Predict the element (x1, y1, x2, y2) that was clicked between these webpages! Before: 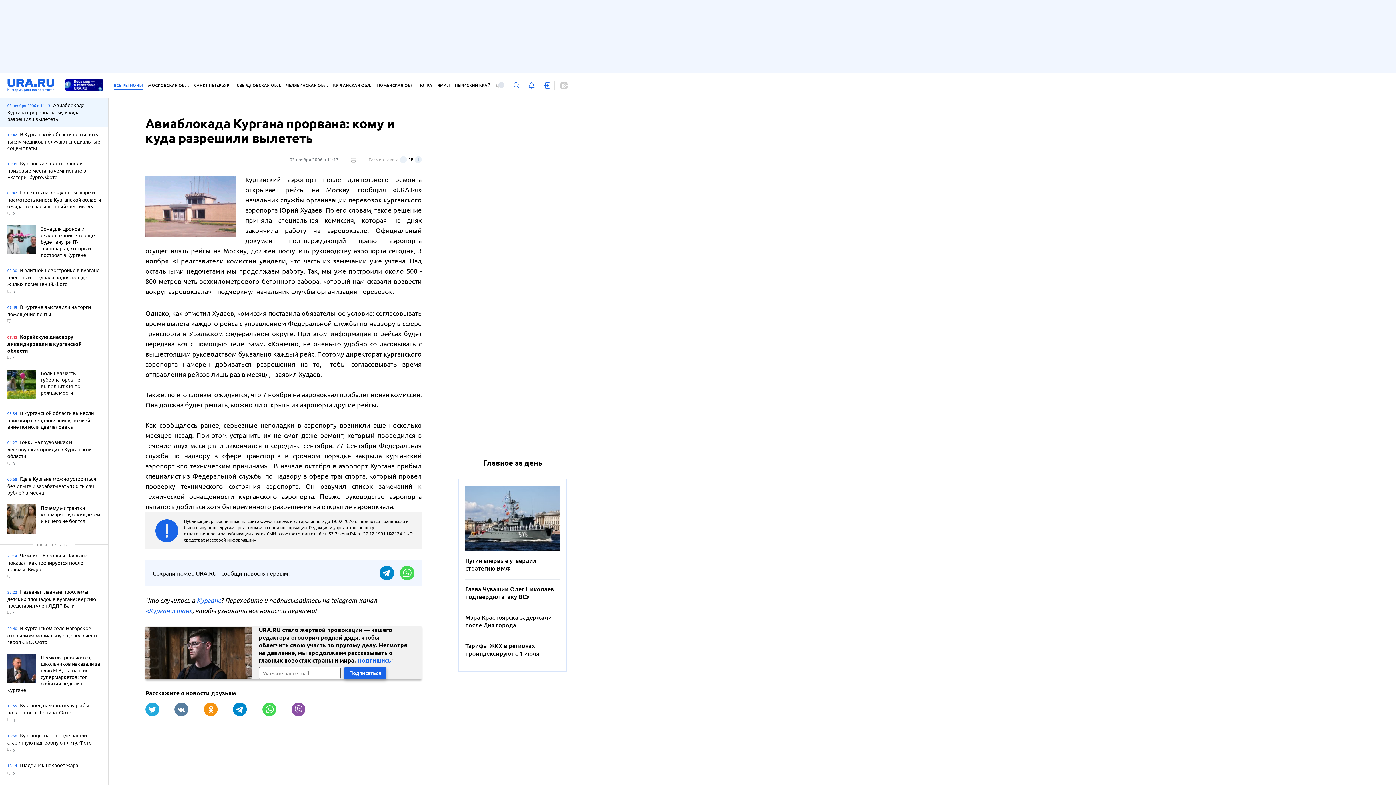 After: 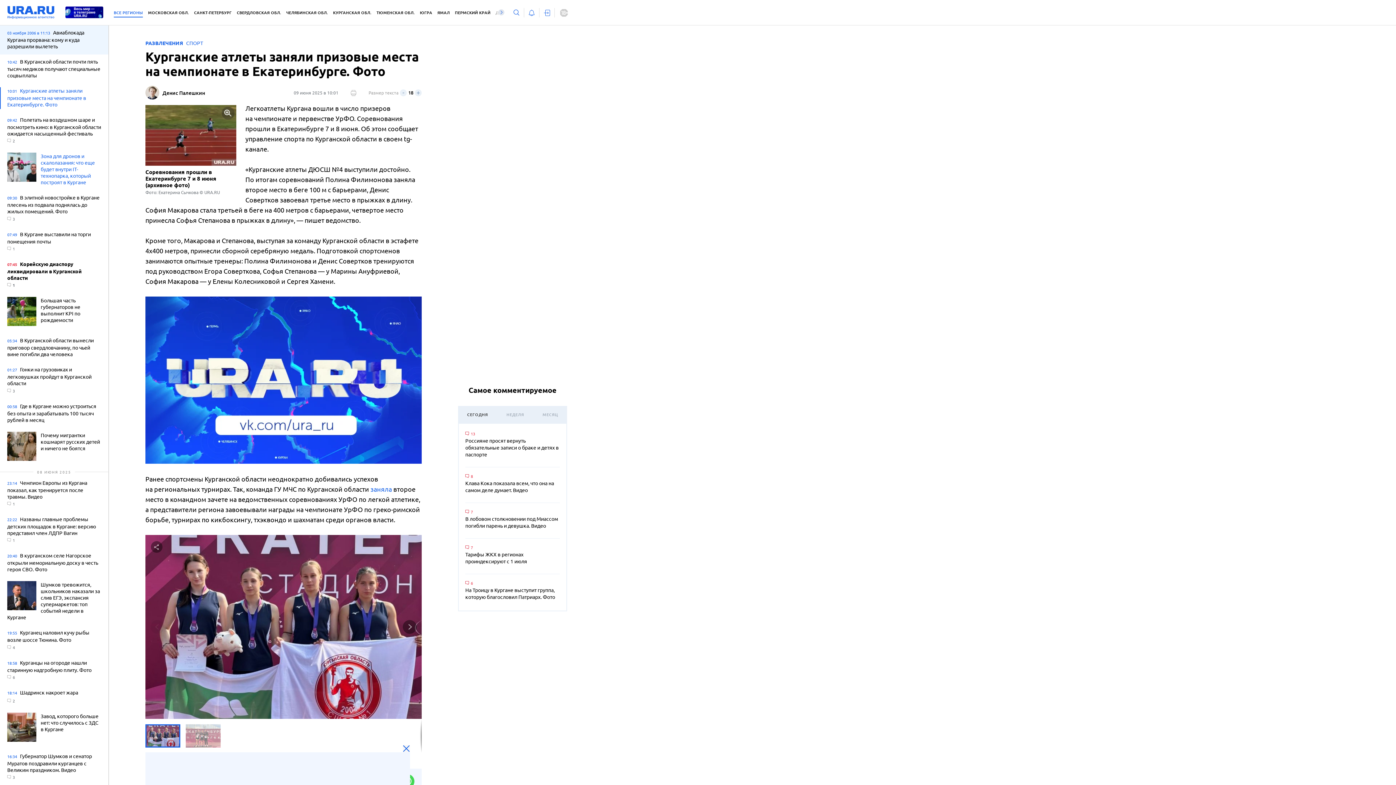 Action: label: 10:01 Курганские атлеты заняли призовые места на чемпионате в Екатеринбурге. Фото bbox: (7, 160, 101, 181)